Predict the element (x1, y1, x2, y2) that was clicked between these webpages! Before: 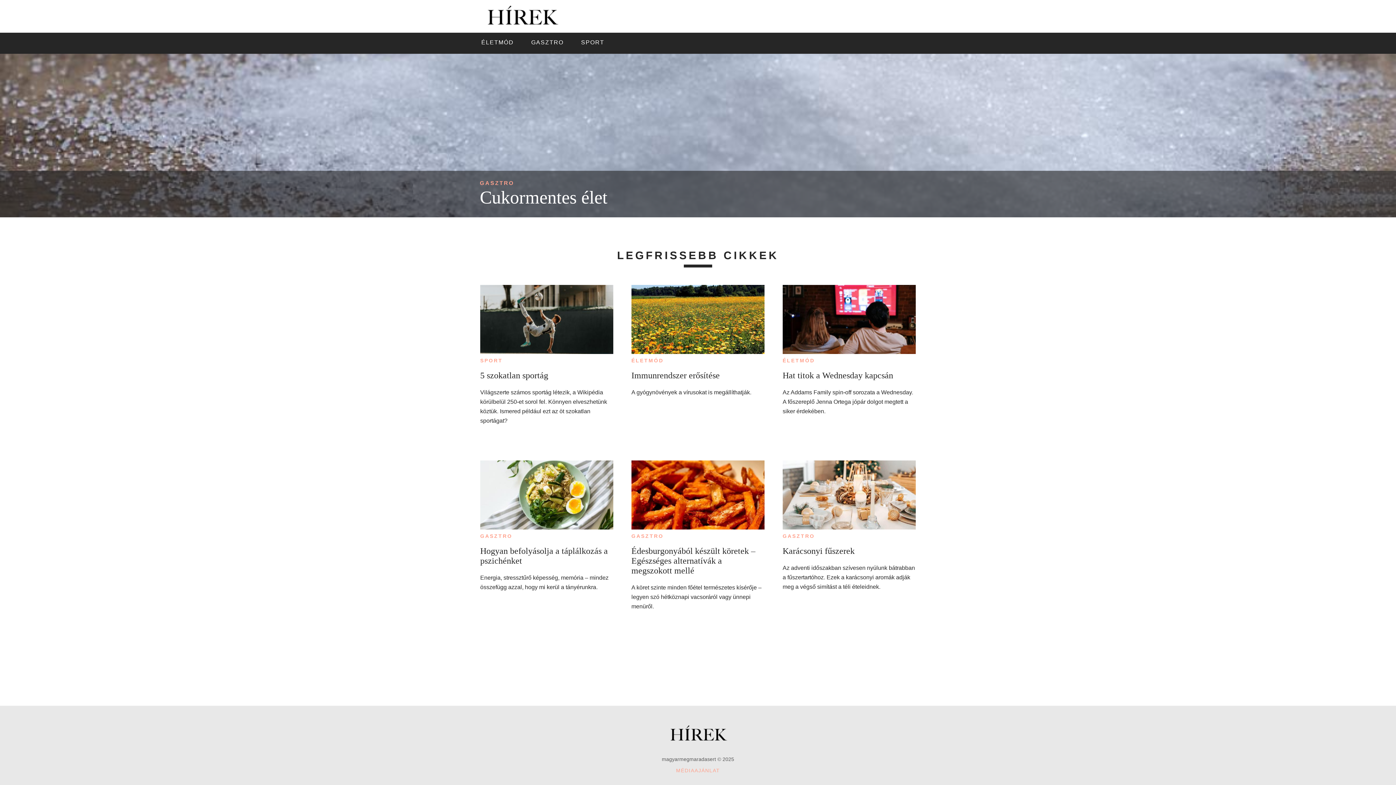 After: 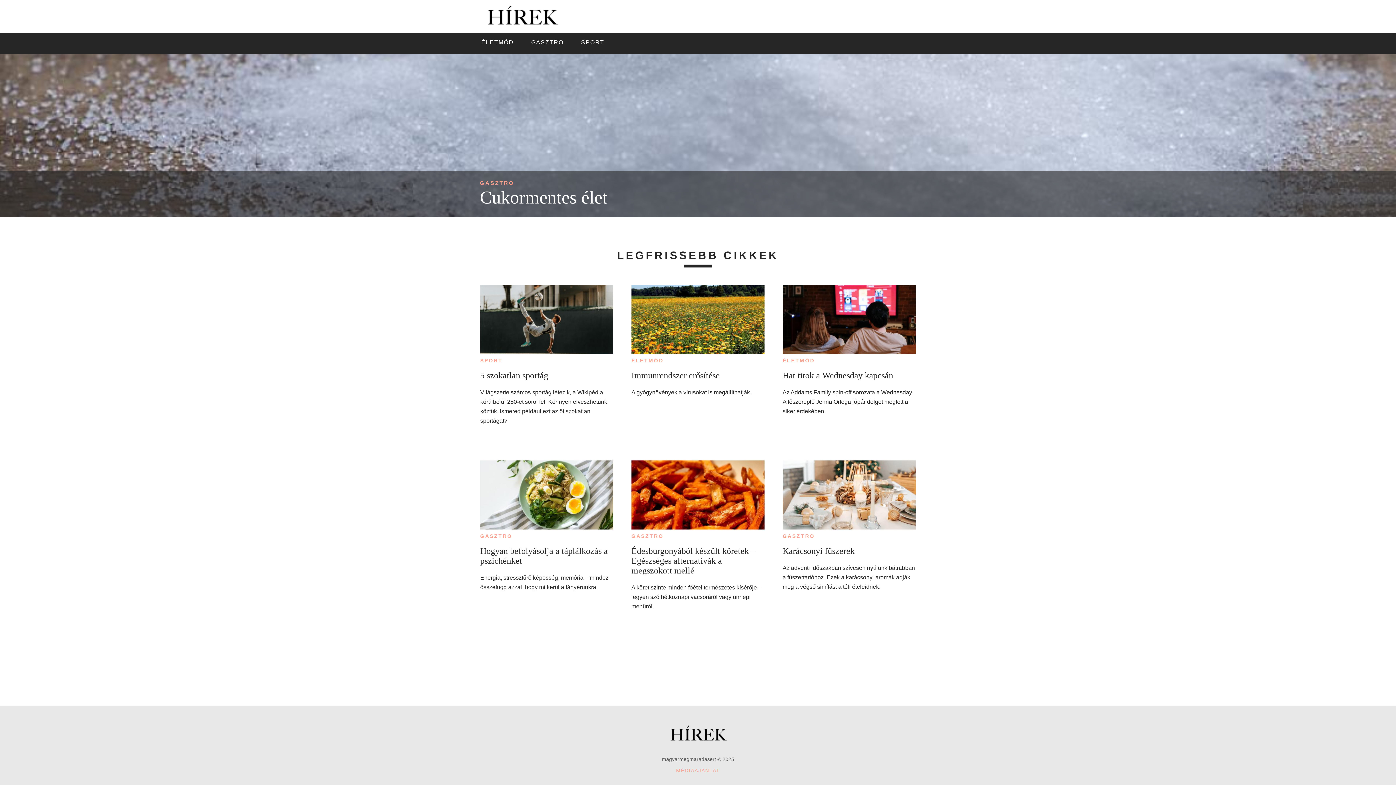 Action: bbox: (480, 4, 564, 28)